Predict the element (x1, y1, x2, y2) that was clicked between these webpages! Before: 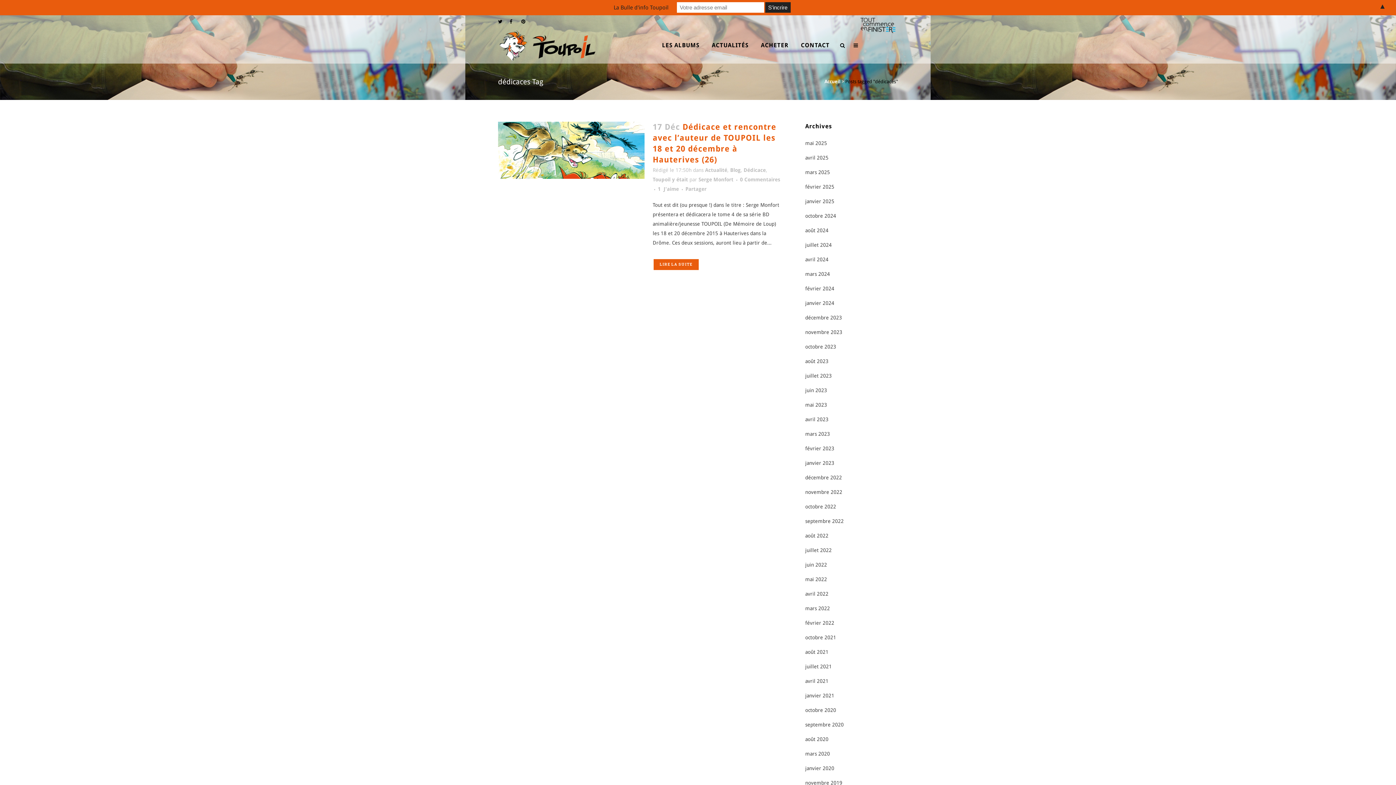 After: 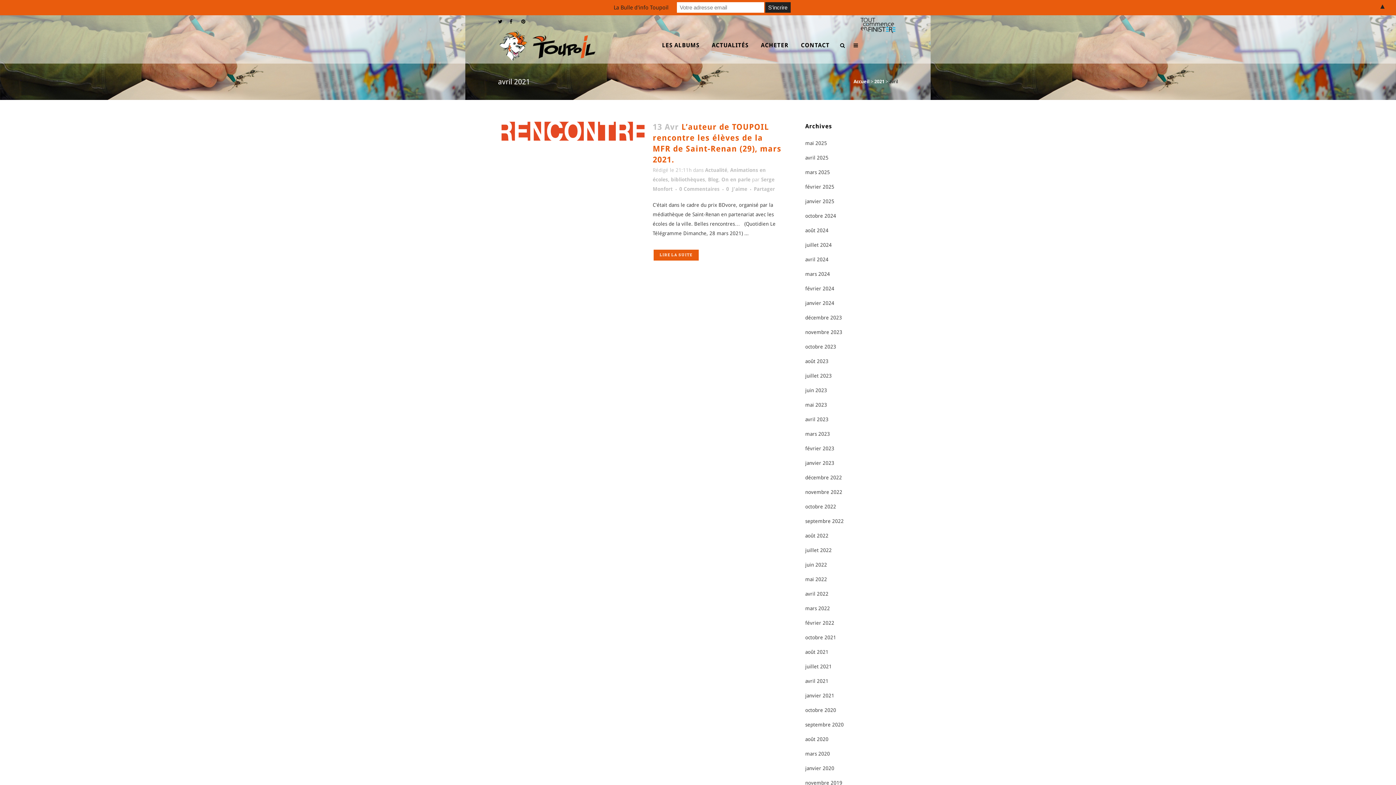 Action: label: avril 2021 bbox: (805, 678, 828, 684)